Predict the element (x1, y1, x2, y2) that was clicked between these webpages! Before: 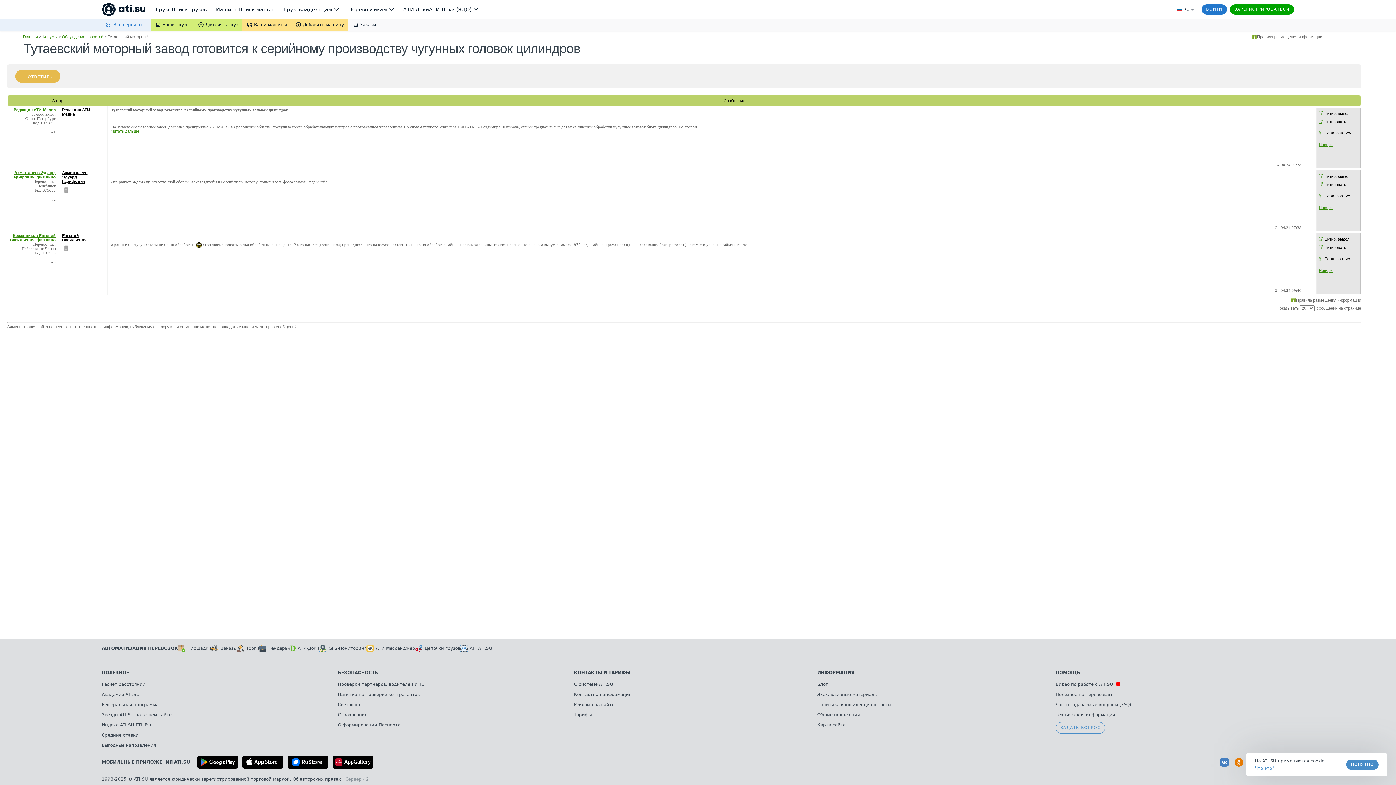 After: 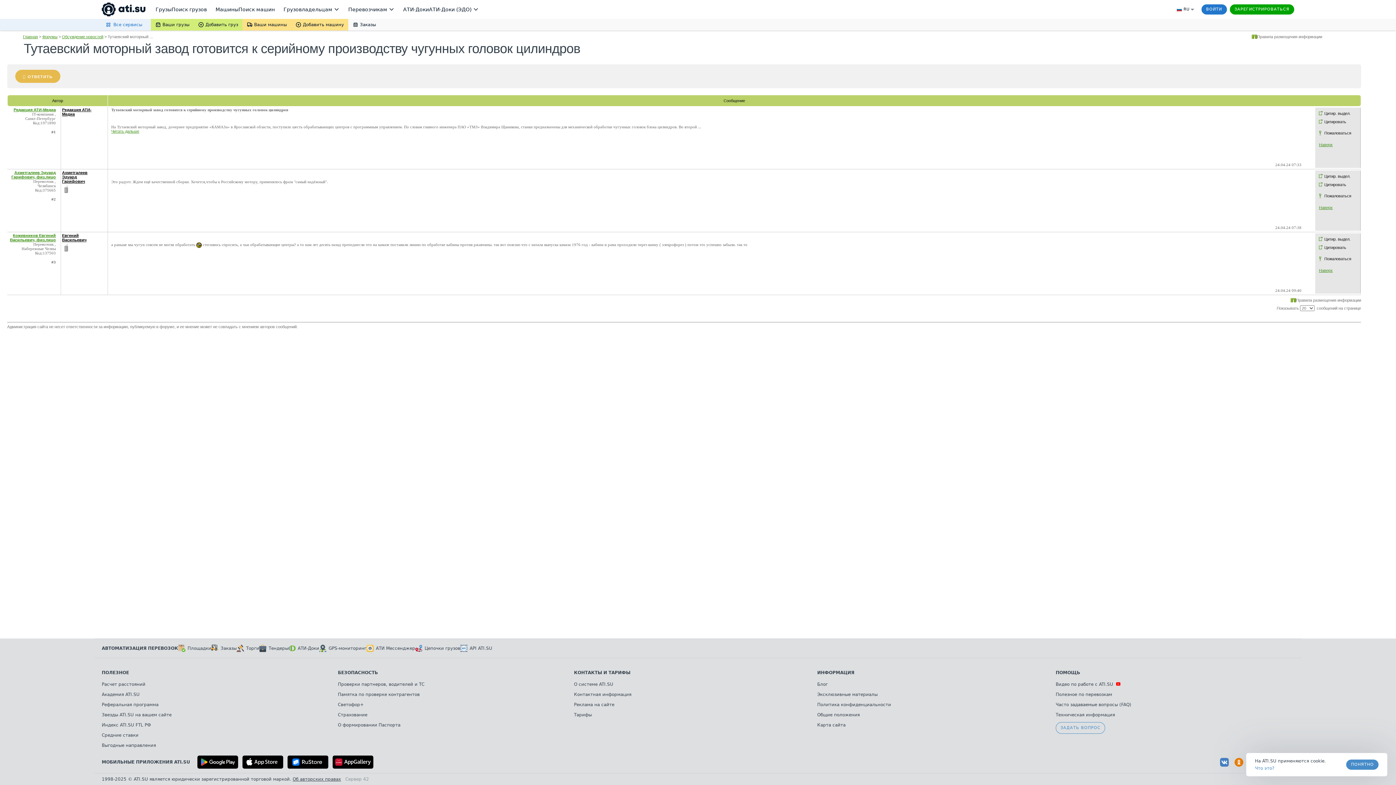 Action: label: Пожаловаться bbox: (1324, 130, 1351, 135)